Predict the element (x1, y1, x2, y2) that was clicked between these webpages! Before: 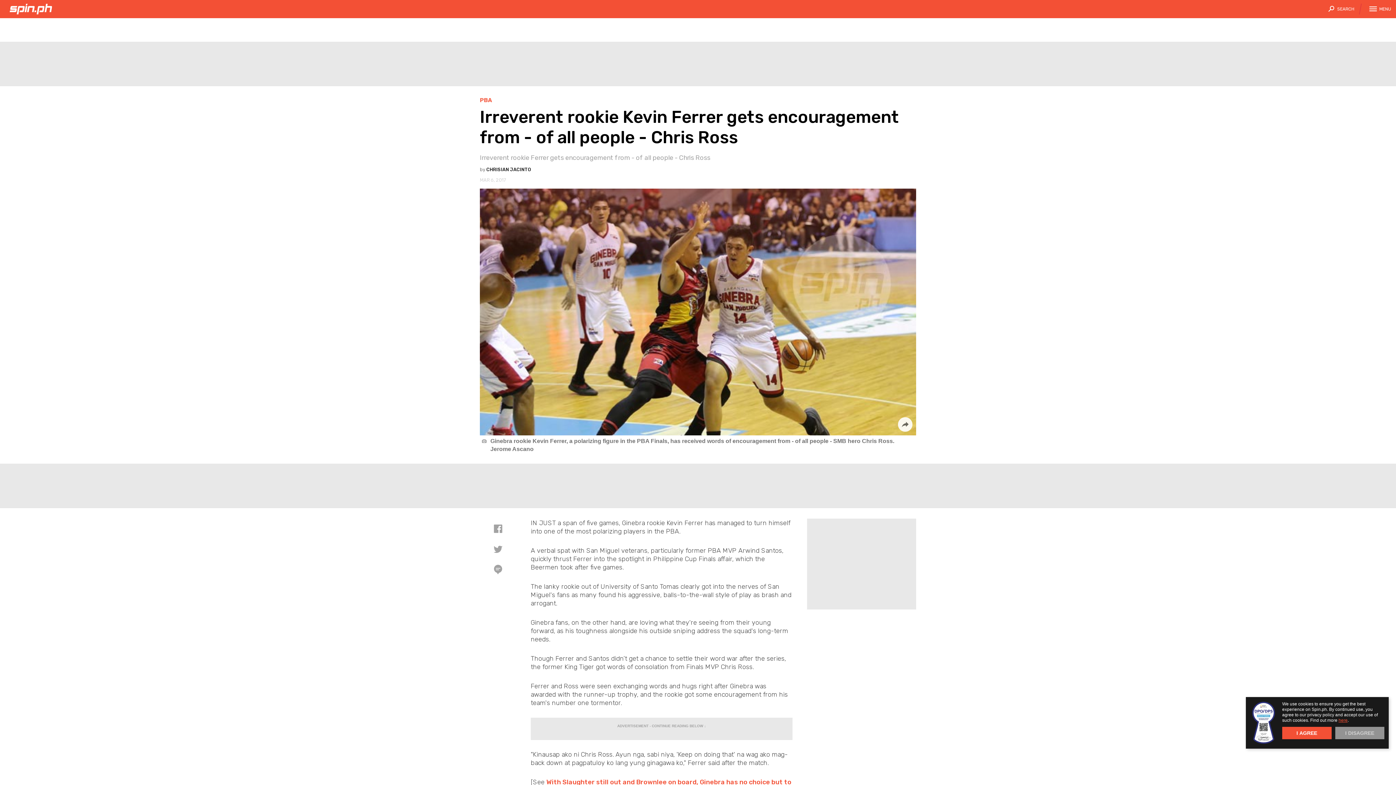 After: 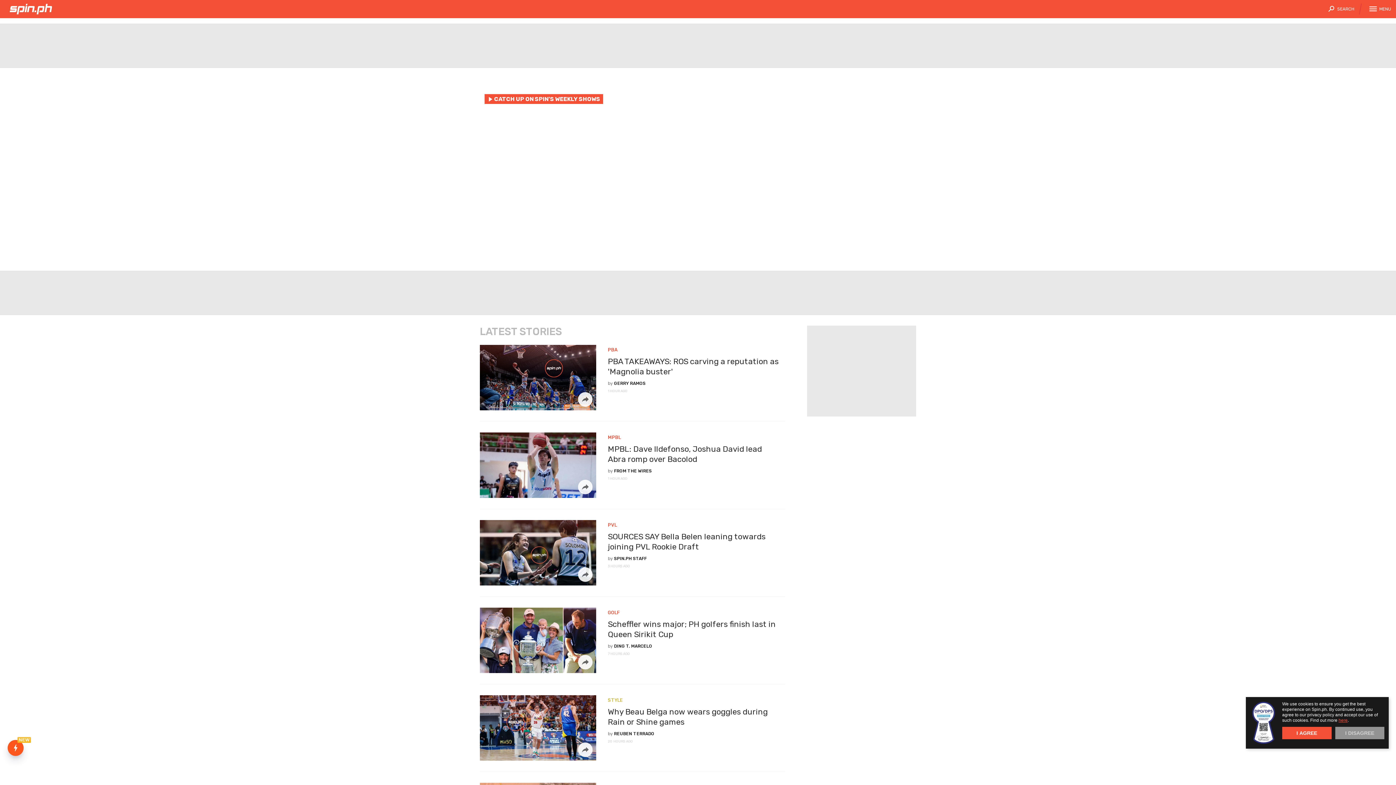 Action: bbox: (0, 0, 61, 18)